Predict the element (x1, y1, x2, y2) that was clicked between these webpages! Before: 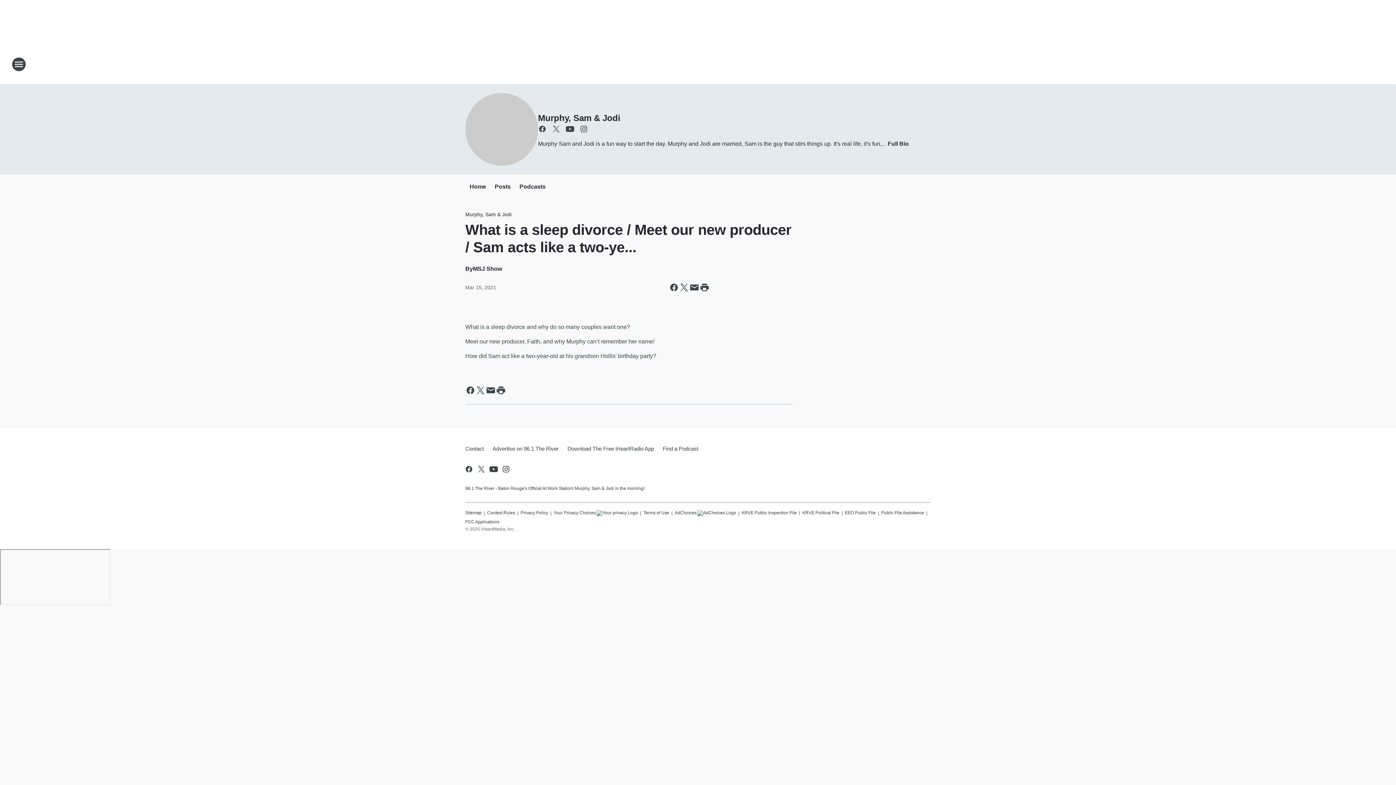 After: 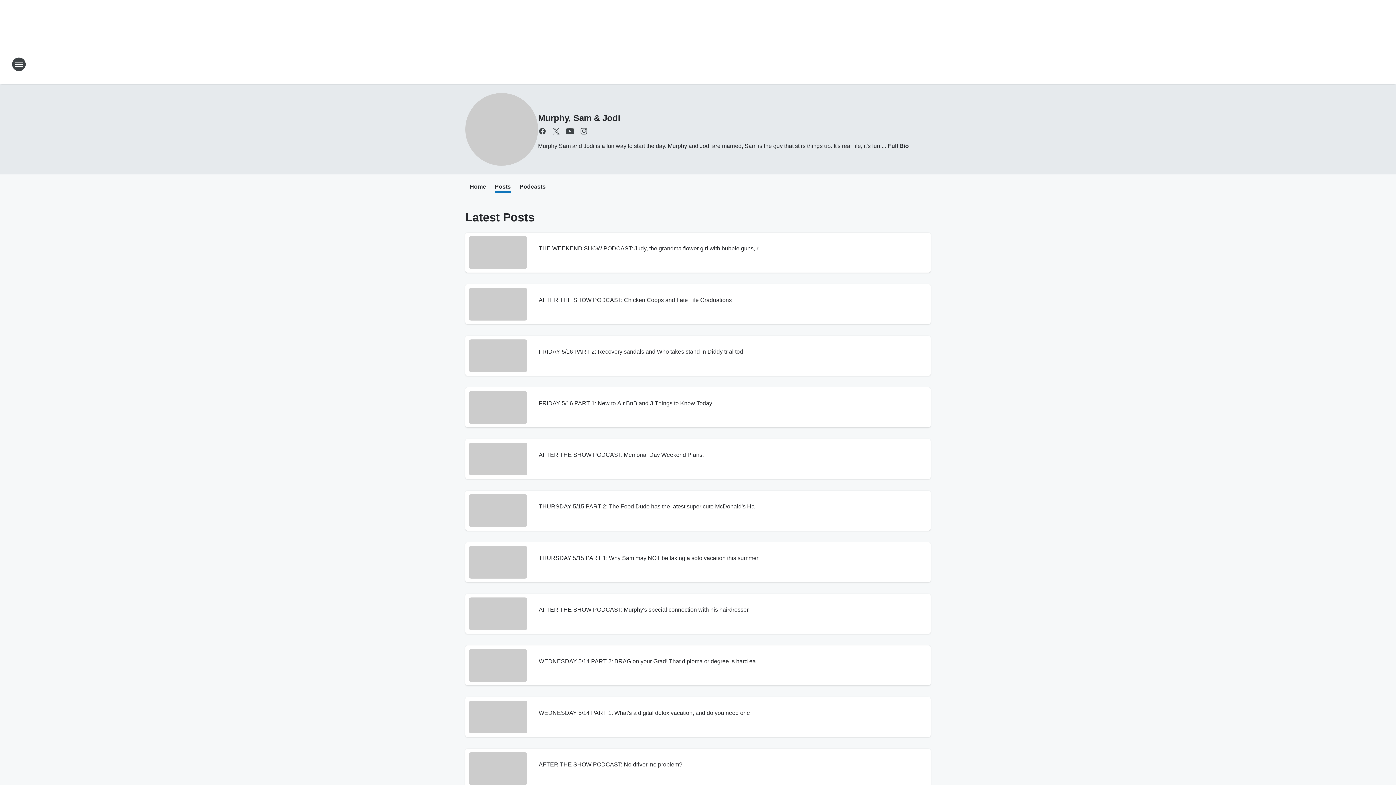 Action: label: Posts bbox: (494, 183, 510, 191)